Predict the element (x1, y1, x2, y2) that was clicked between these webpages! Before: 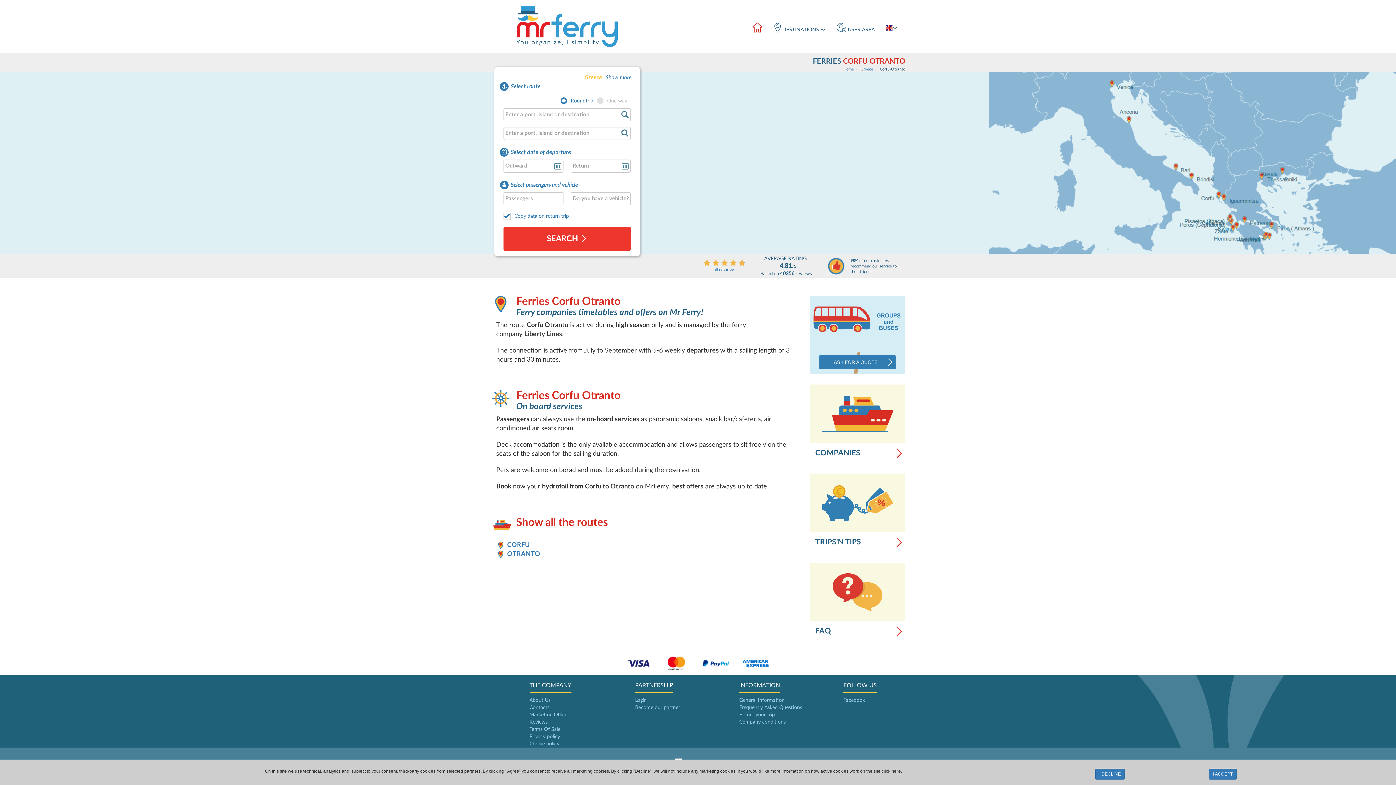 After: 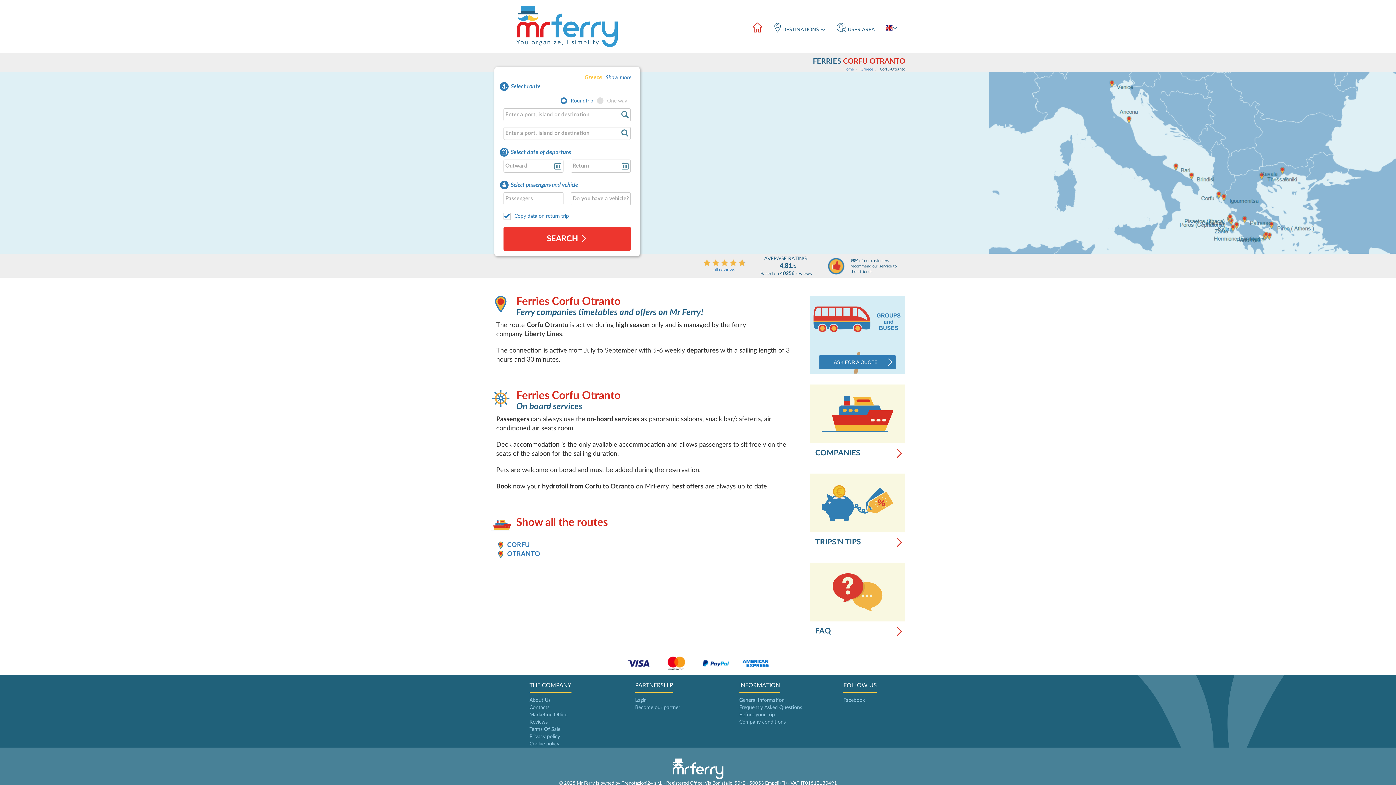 Action: bbox: (1209, 769, 1237, 780) label: I ACCEPT